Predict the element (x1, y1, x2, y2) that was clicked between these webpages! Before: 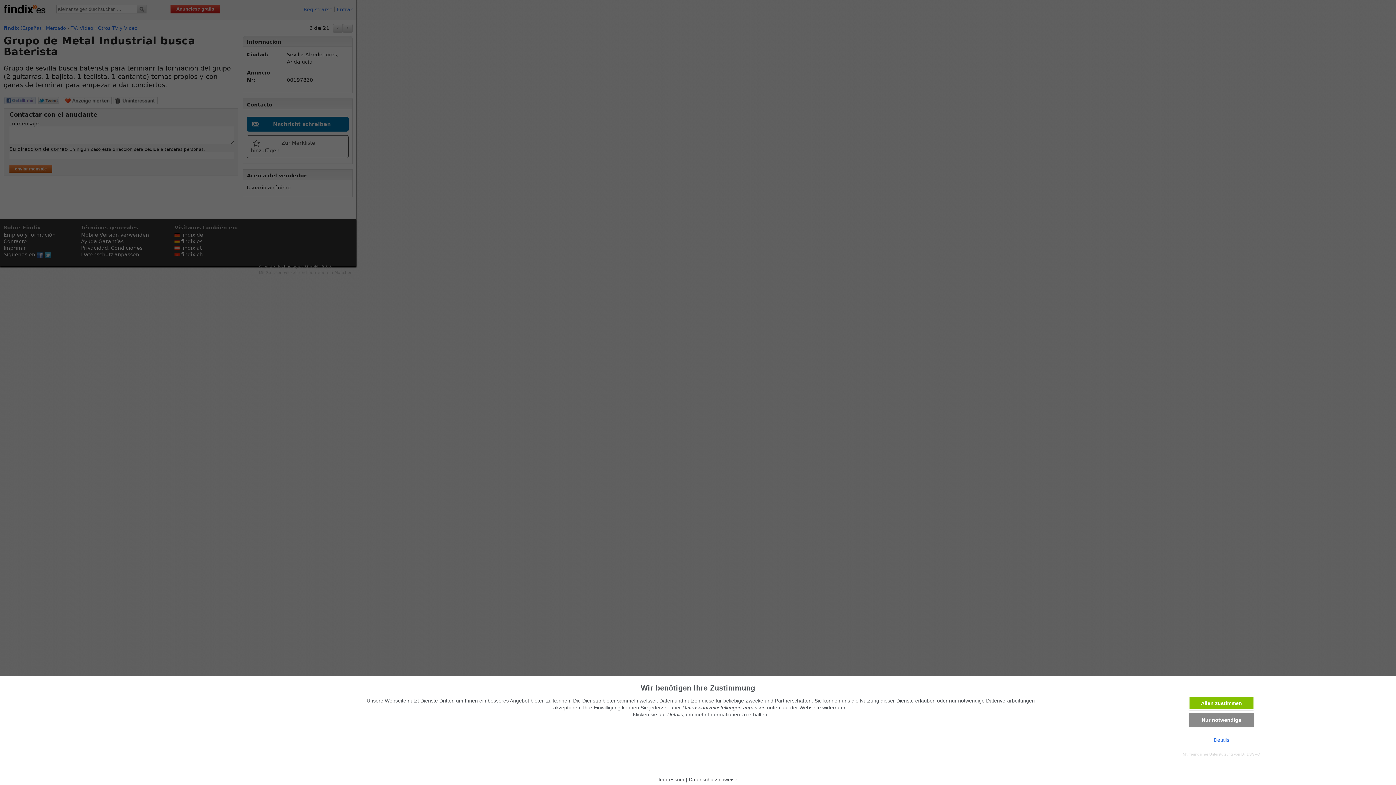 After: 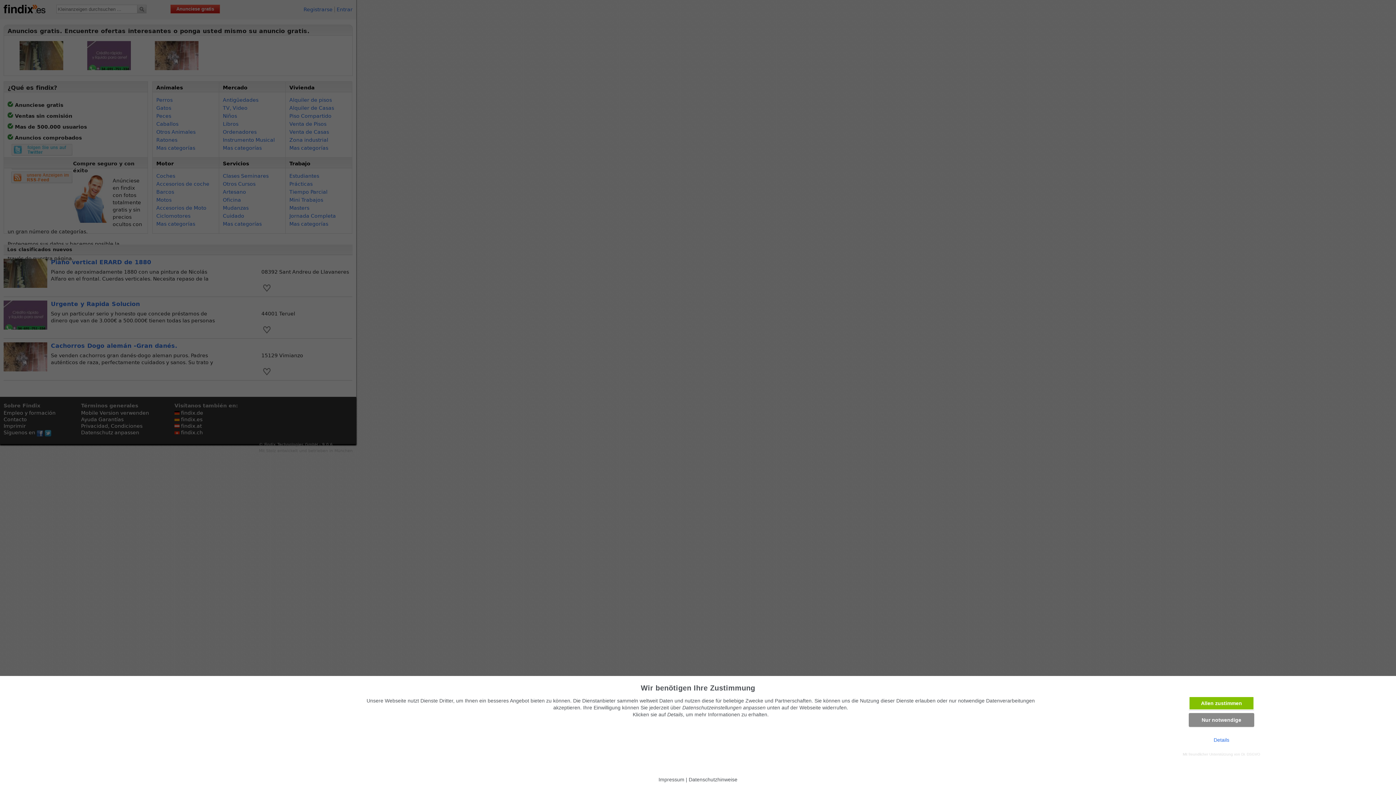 Action: bbox: (1214, 737, 1229, 743) label: Details